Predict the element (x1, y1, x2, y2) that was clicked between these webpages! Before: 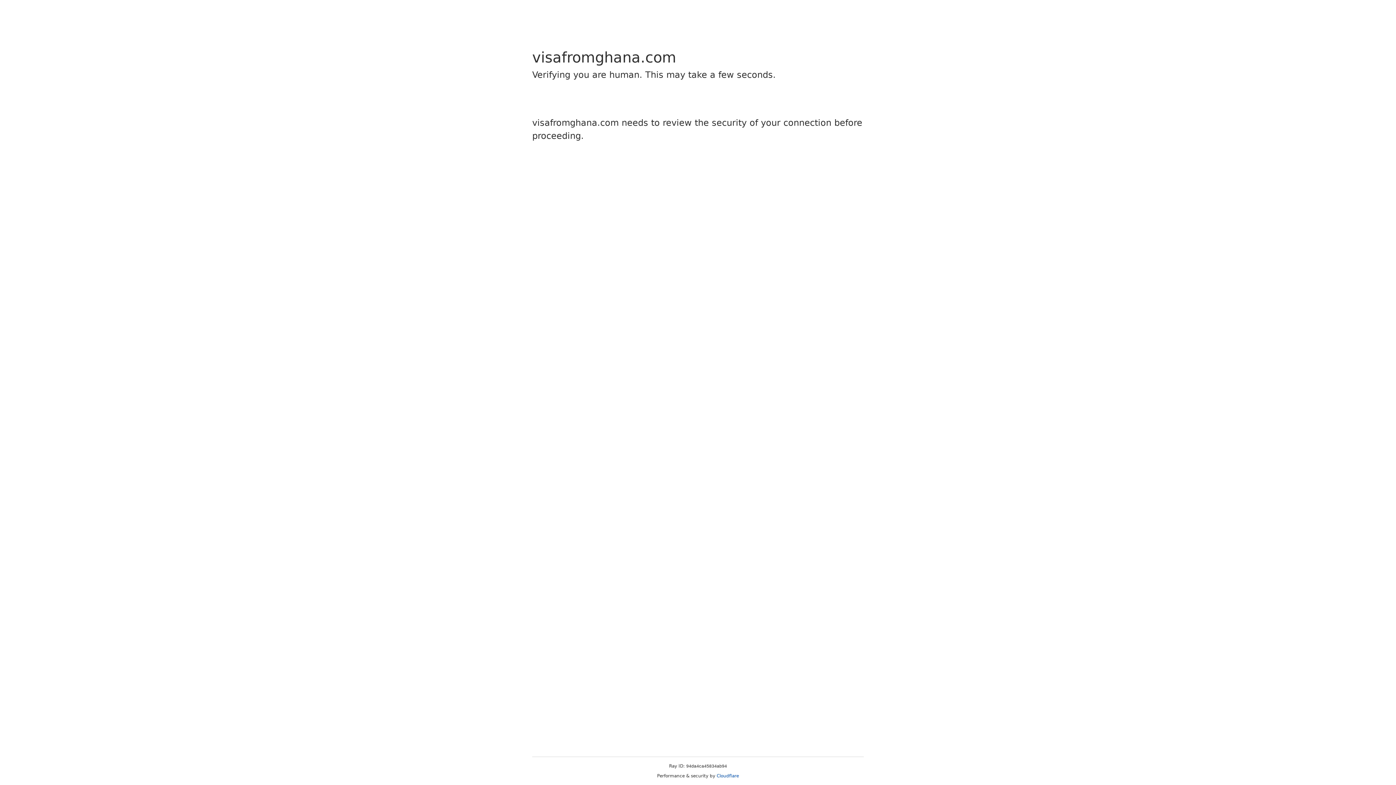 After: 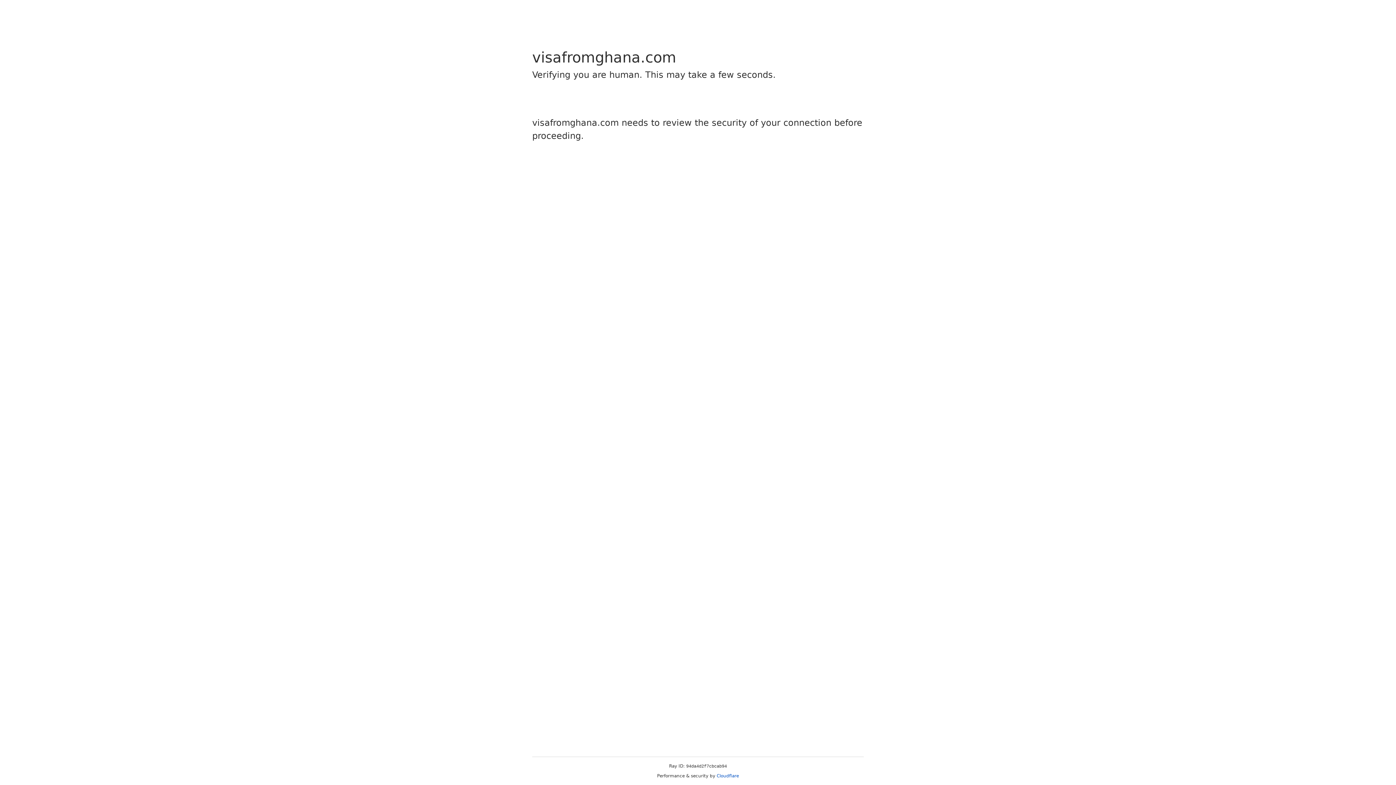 Action: label: Cloudflare bbox: (716, 773, 739, 778)